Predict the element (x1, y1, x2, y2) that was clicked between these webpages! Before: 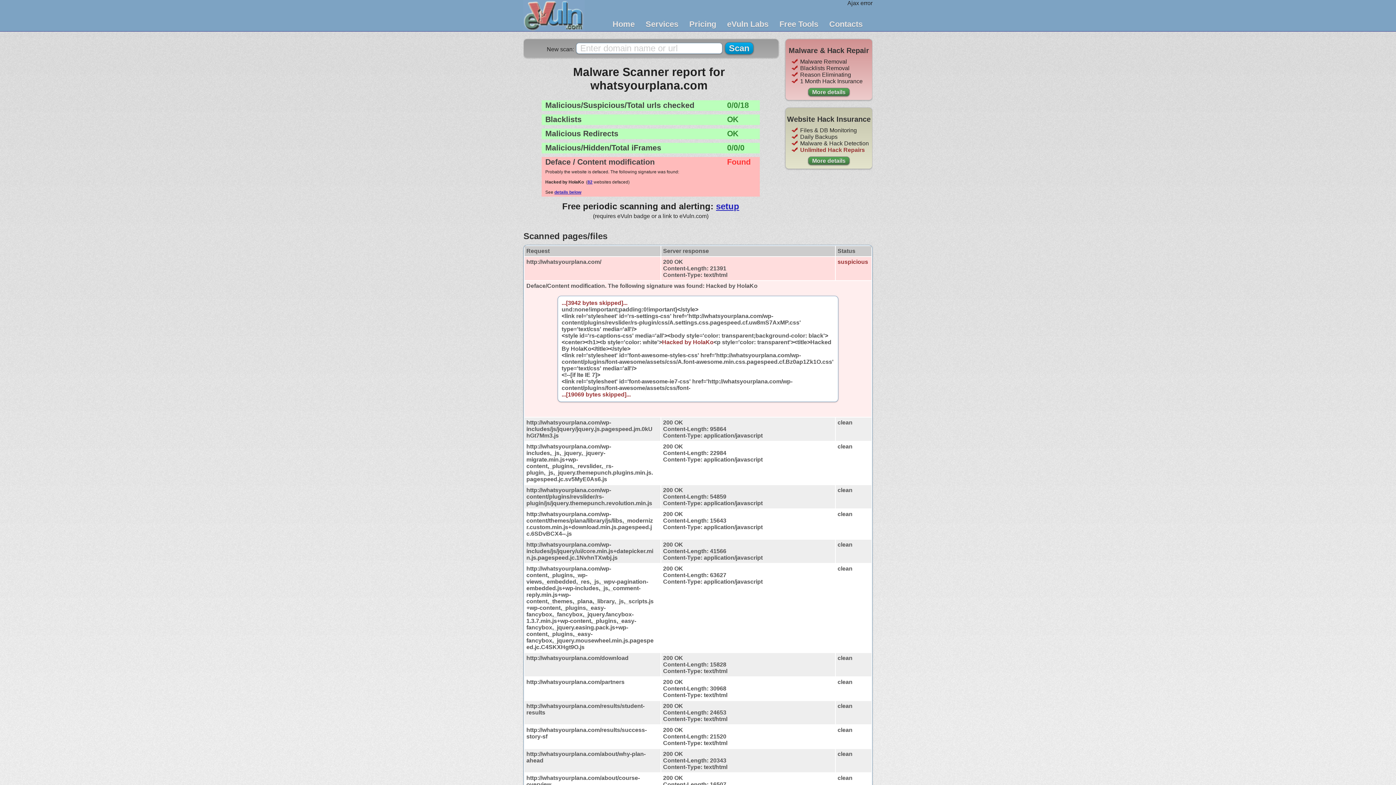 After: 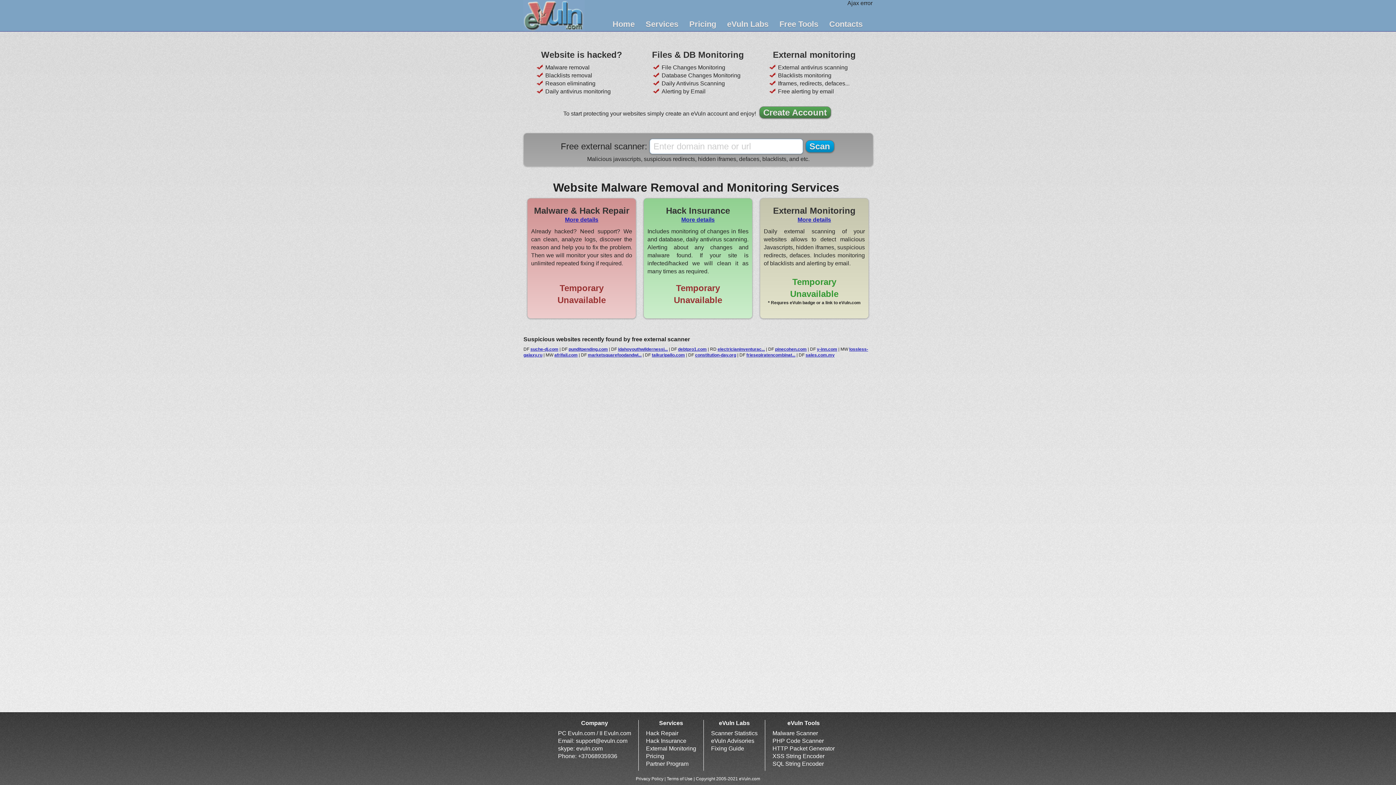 Action: label: Home bbox: (607, 17, 640, 31)